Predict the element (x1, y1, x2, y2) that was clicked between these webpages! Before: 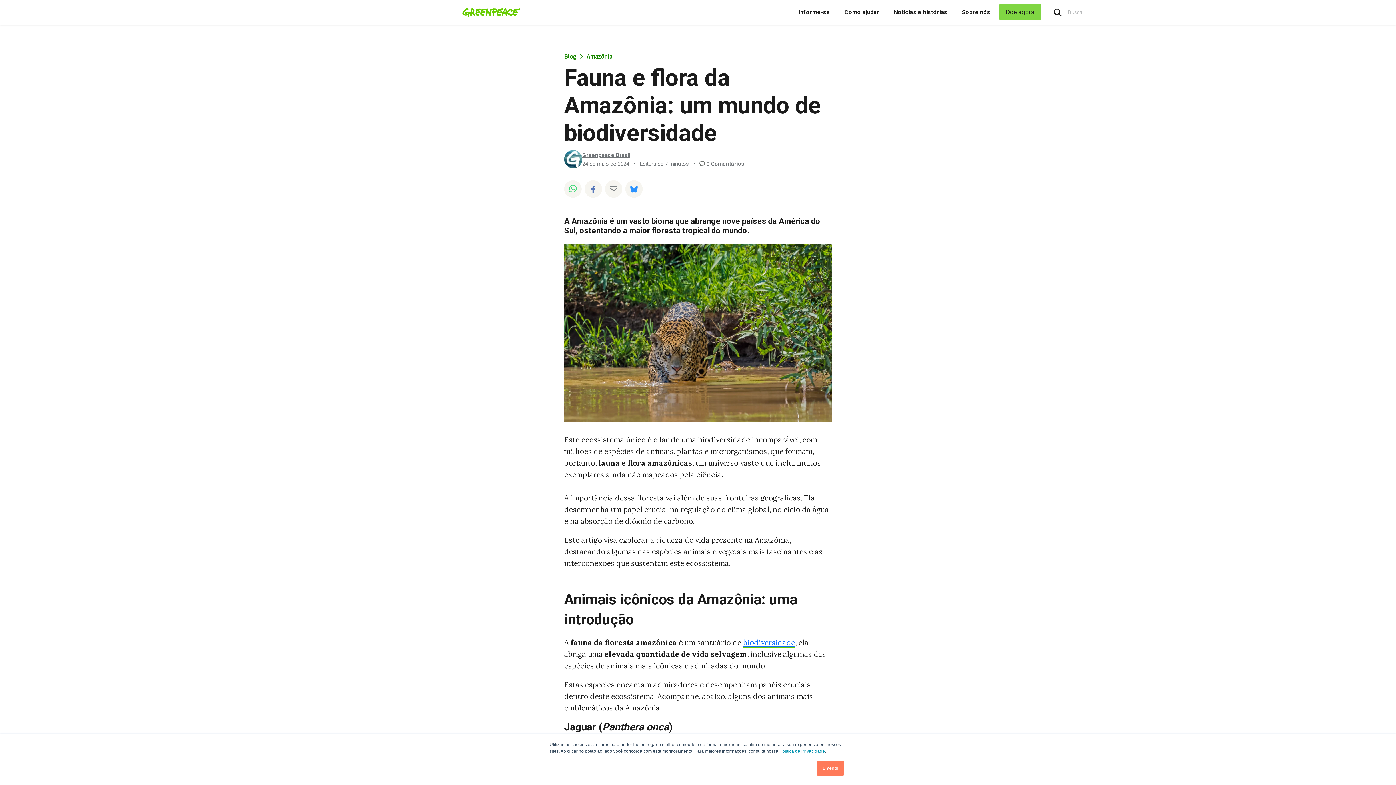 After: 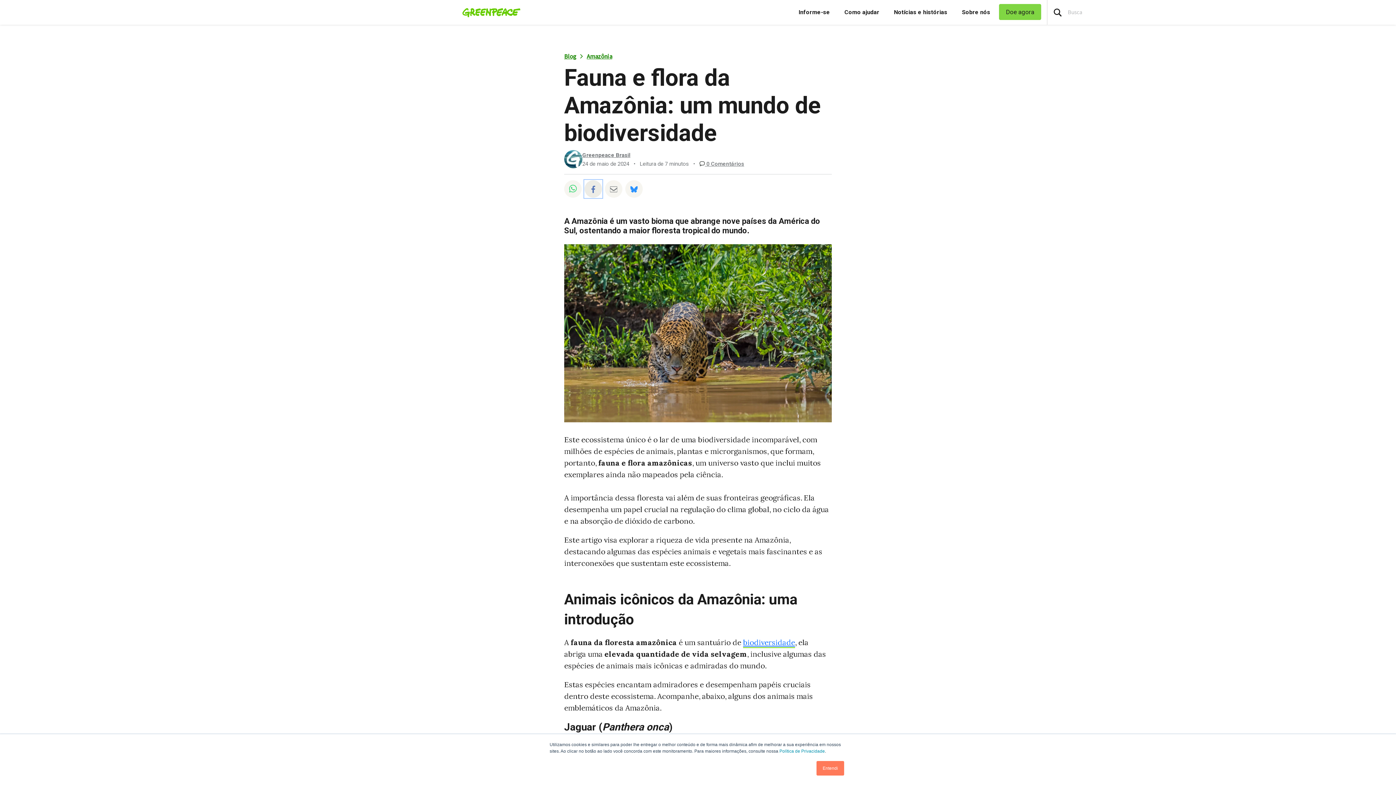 Action: label: Compartilhado em Facebook bbox: (584, 180, 602, 197)